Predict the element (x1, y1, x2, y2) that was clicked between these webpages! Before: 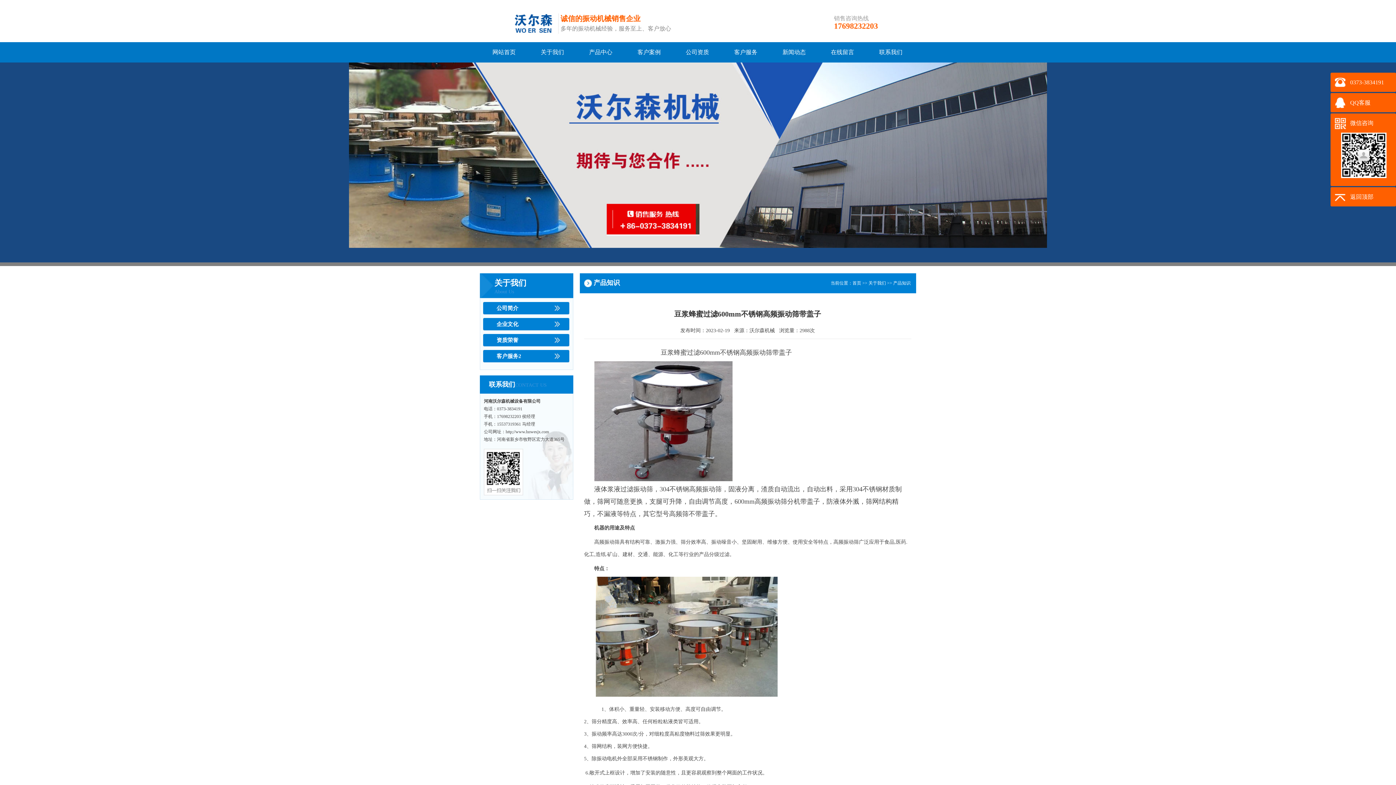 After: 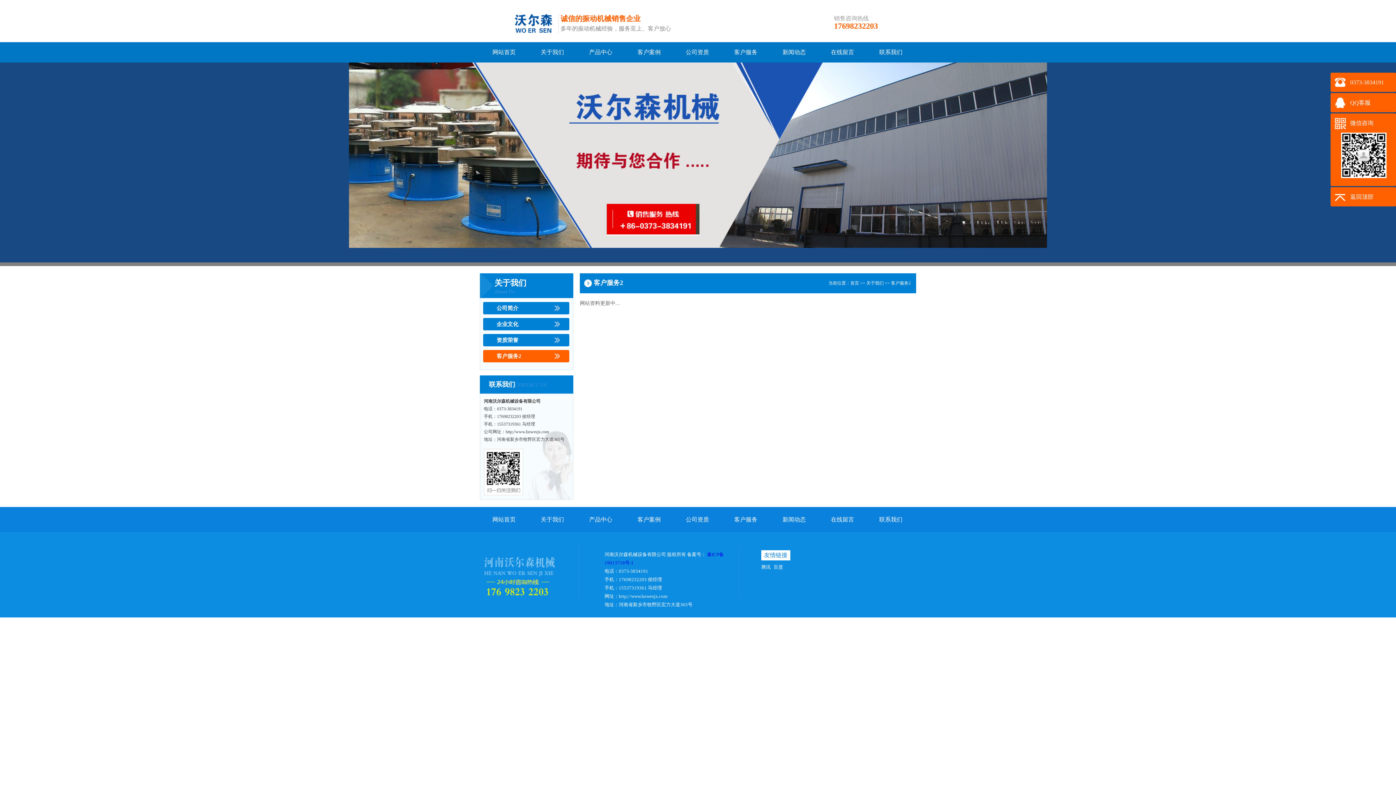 Action: bbox: (483, 350, 569, 362) label: 客户服务2